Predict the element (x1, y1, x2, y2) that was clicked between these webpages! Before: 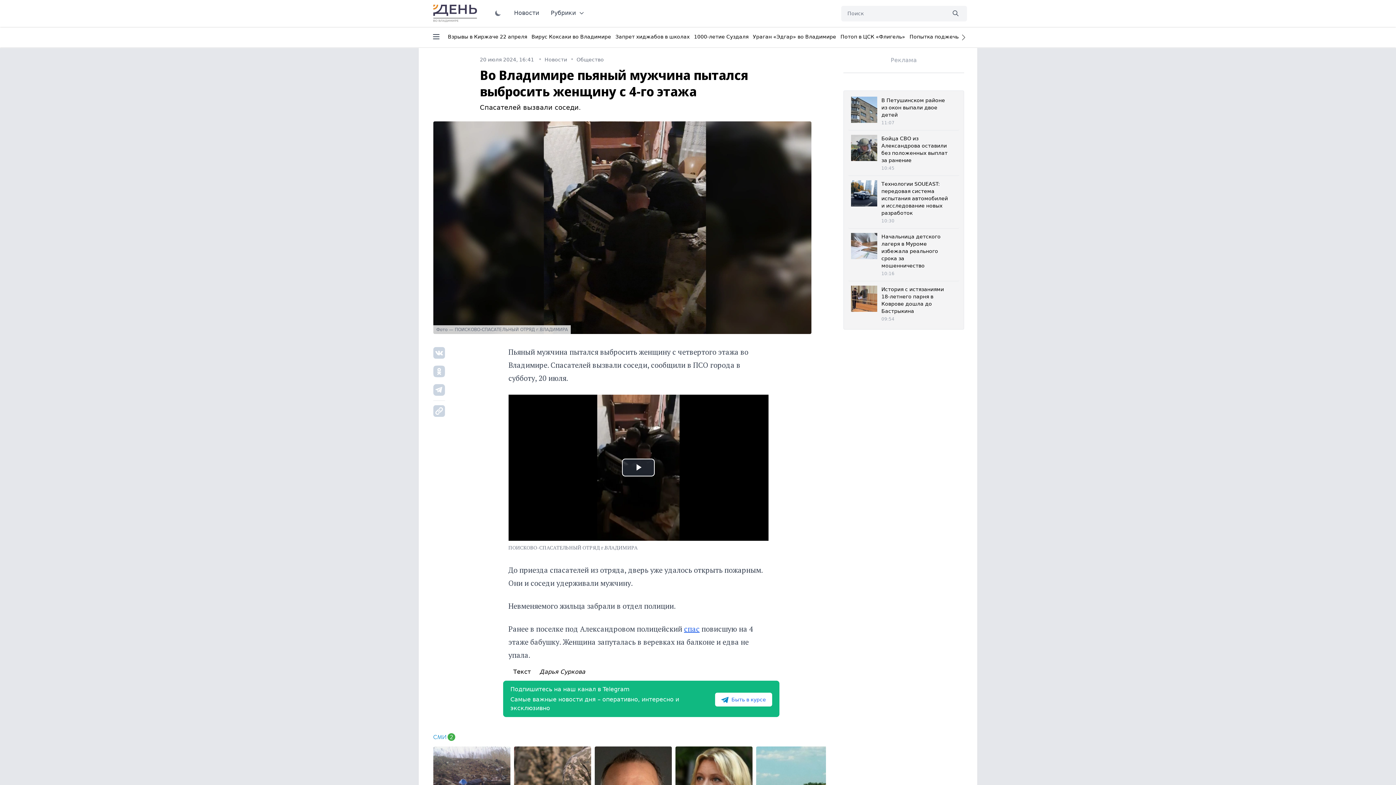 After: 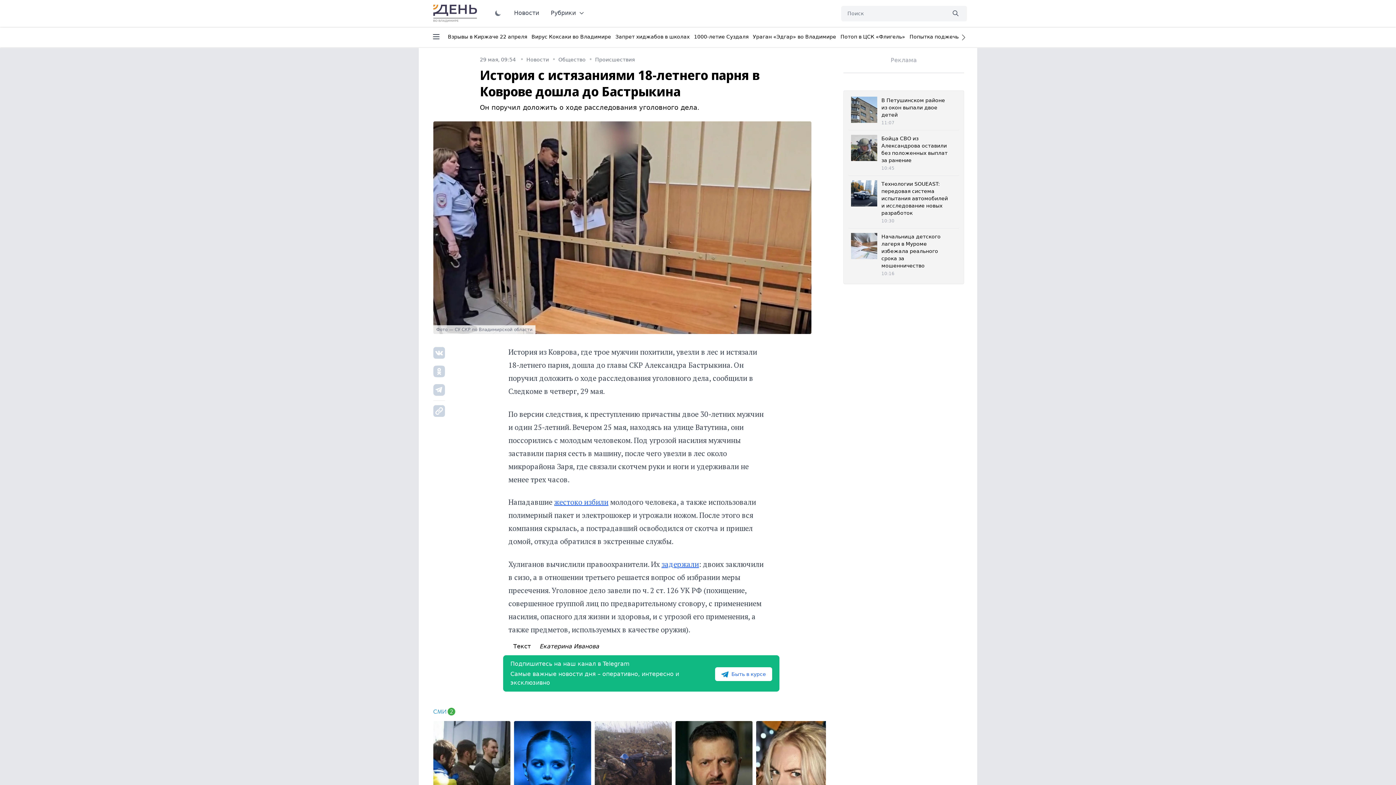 Action: bbox: (851, 285, 955, 323) label: История с истязаниями 18-летнего парня в Коврове дошла до Бастрыкина
09:54